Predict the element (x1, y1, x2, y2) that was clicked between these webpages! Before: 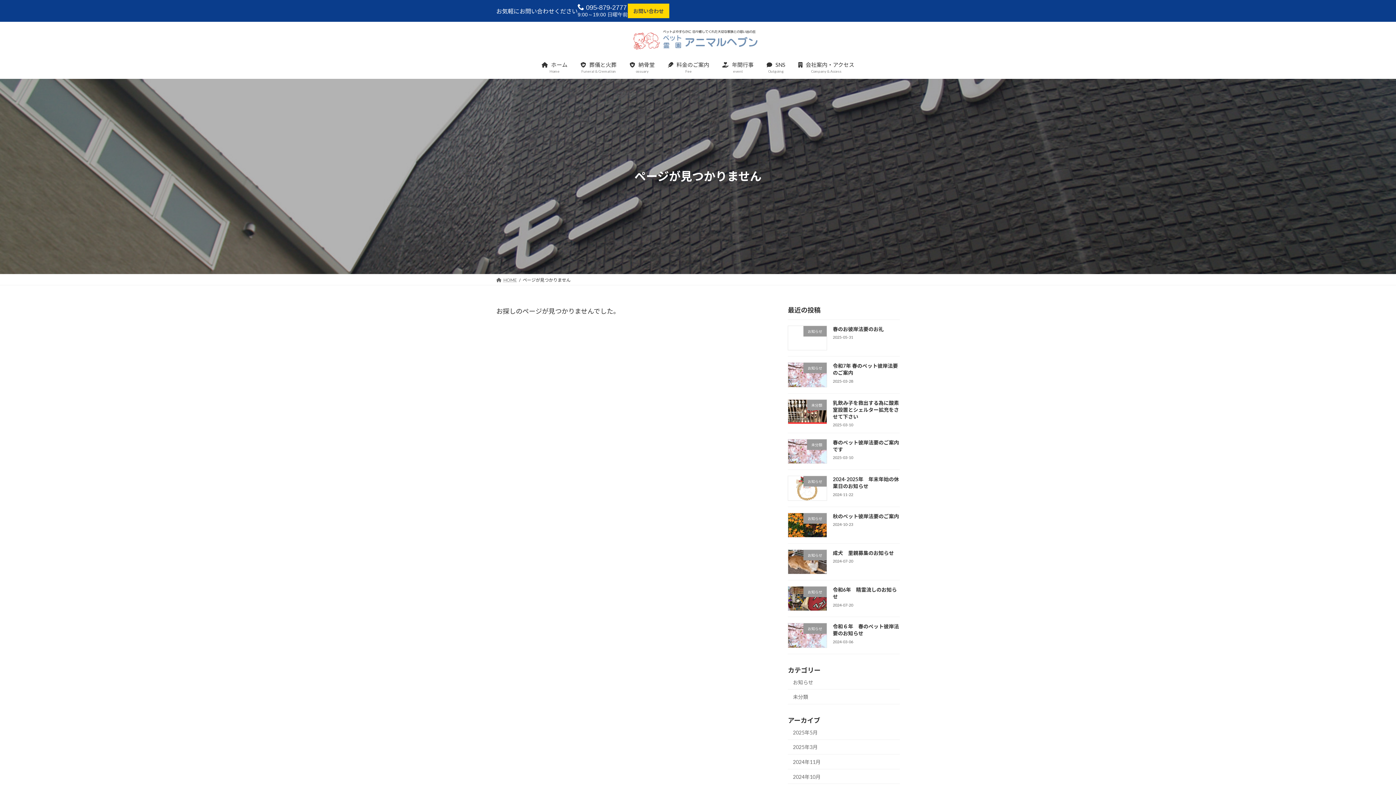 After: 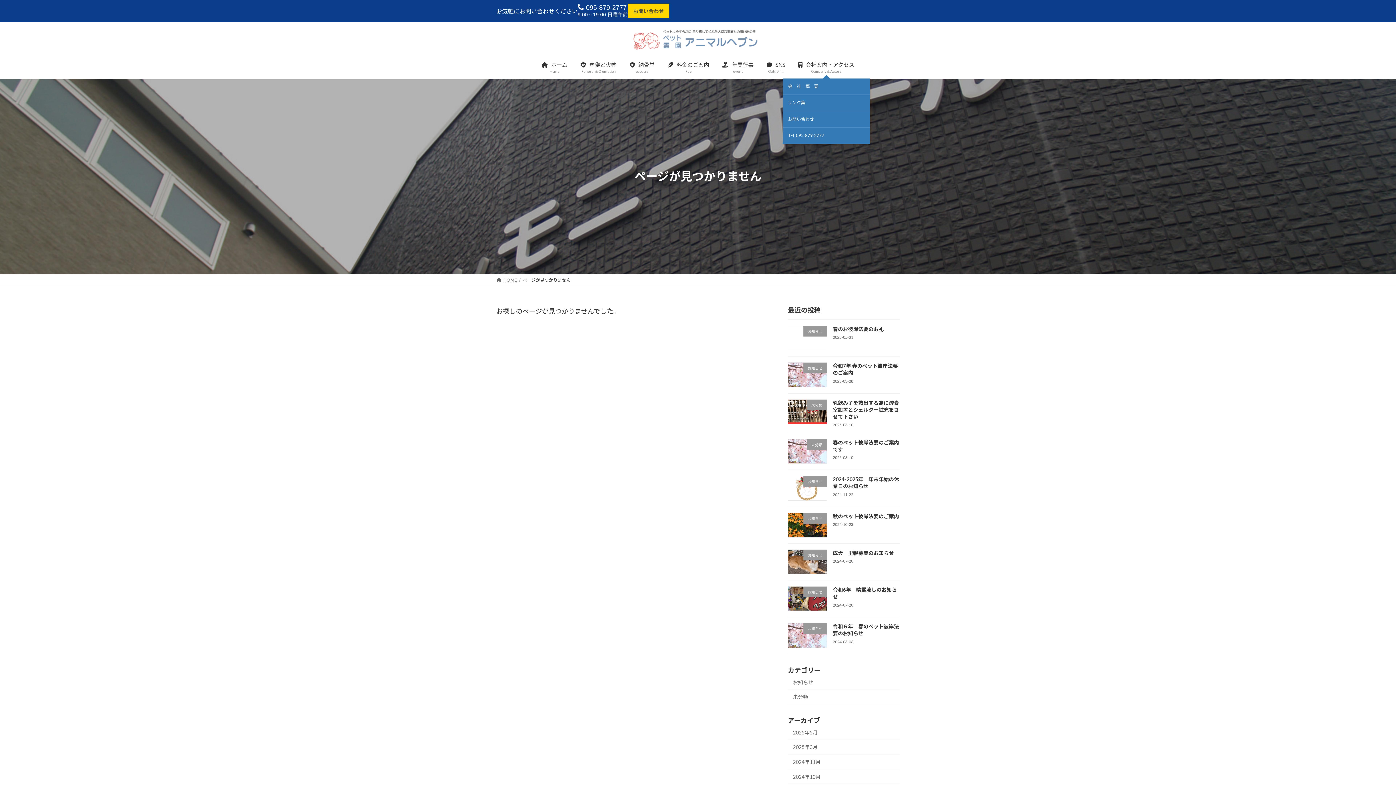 Action: label:  会社案内・アクセス
Company & Access bbox: (792, 55, 861, 78)